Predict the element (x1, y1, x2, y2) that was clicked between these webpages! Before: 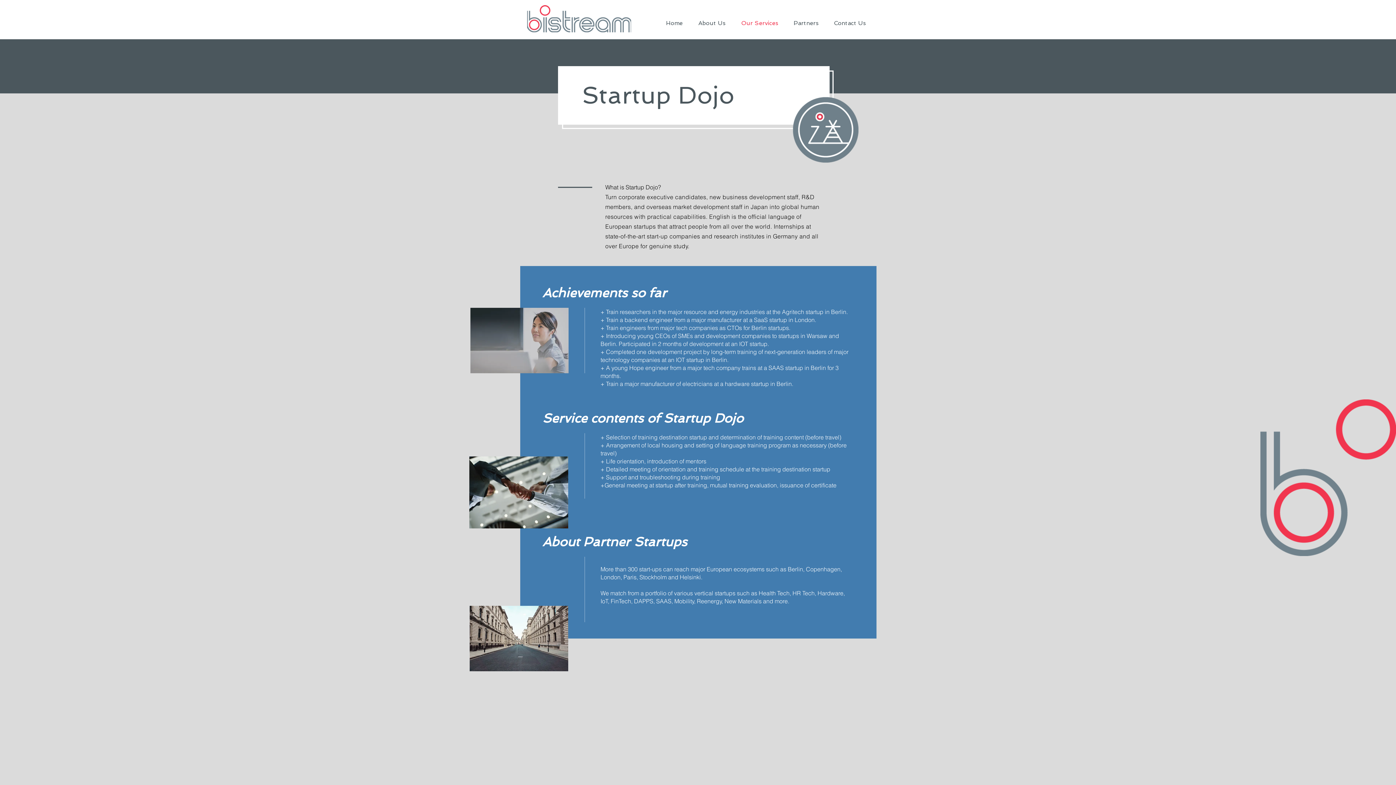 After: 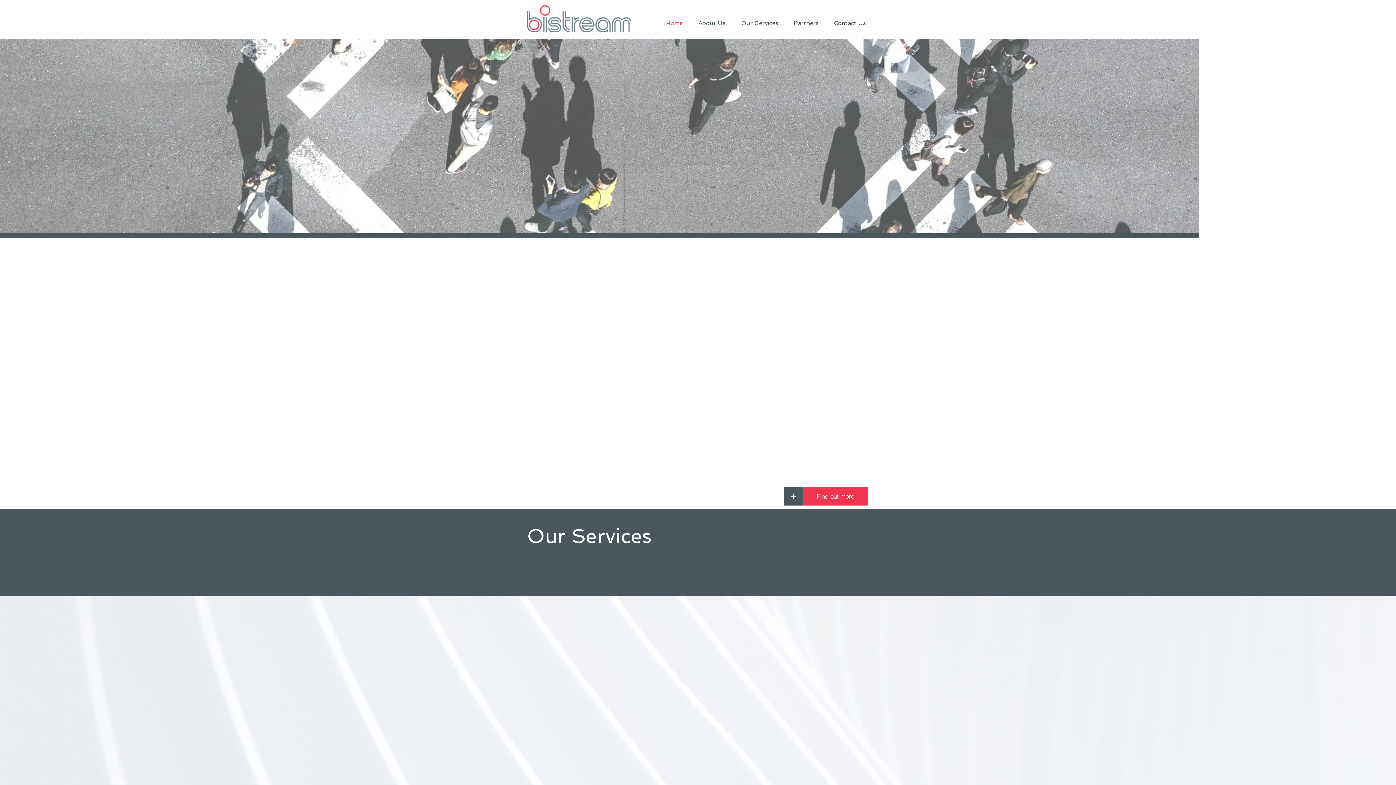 Action: label: Contact Us bbox: (828, 14, 876, 32)